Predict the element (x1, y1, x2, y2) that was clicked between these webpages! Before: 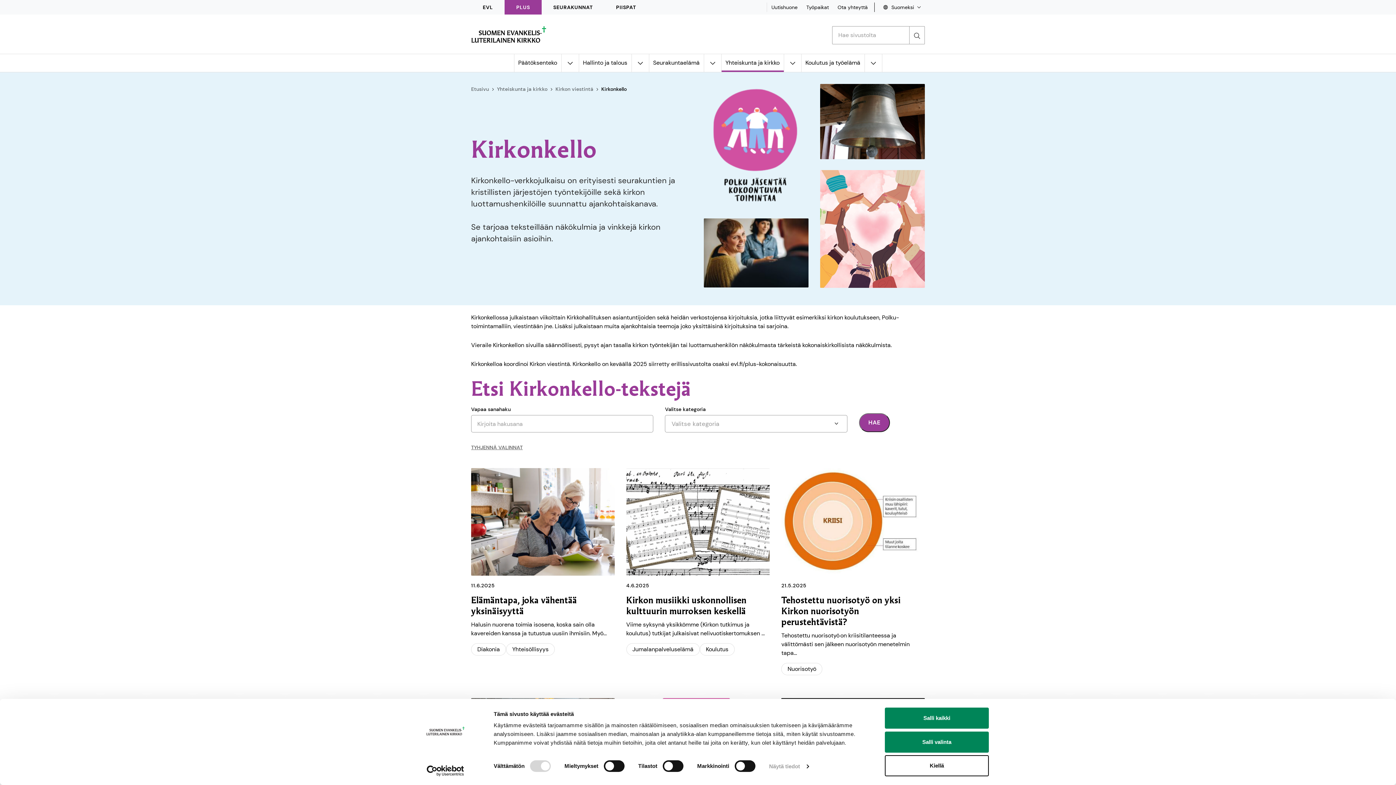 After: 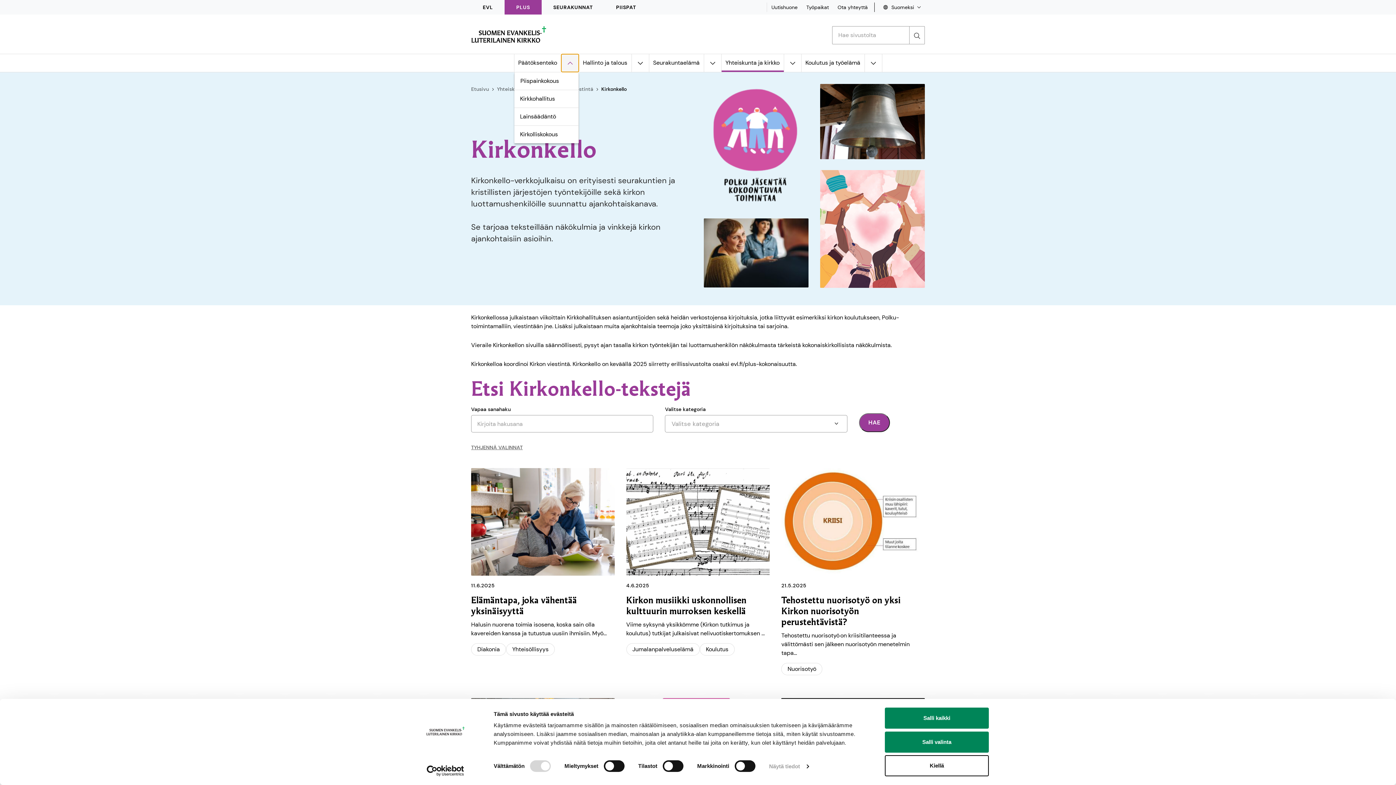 Action: label: Avaa alavalikko kohteelle Päätöksenteko bbox: (561, 54, 578, 72)